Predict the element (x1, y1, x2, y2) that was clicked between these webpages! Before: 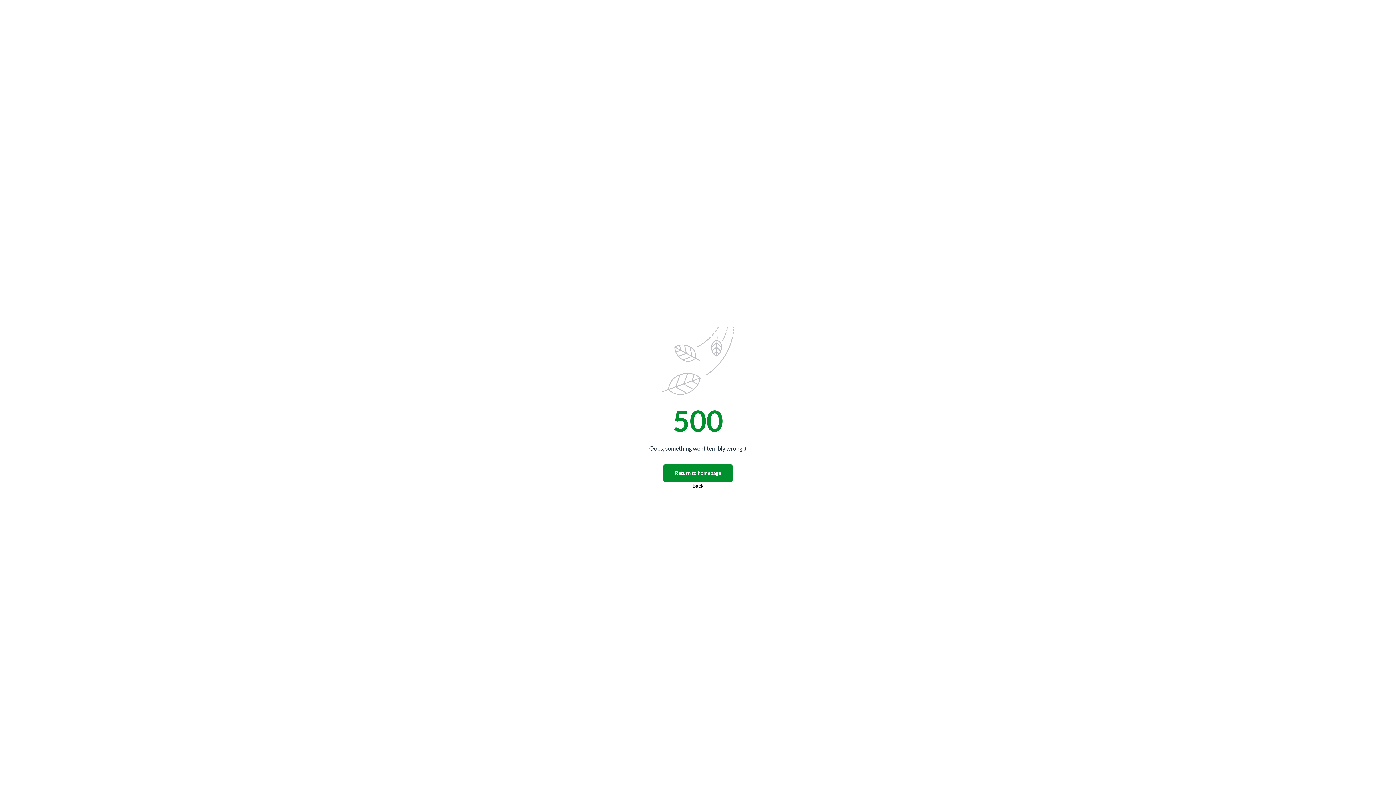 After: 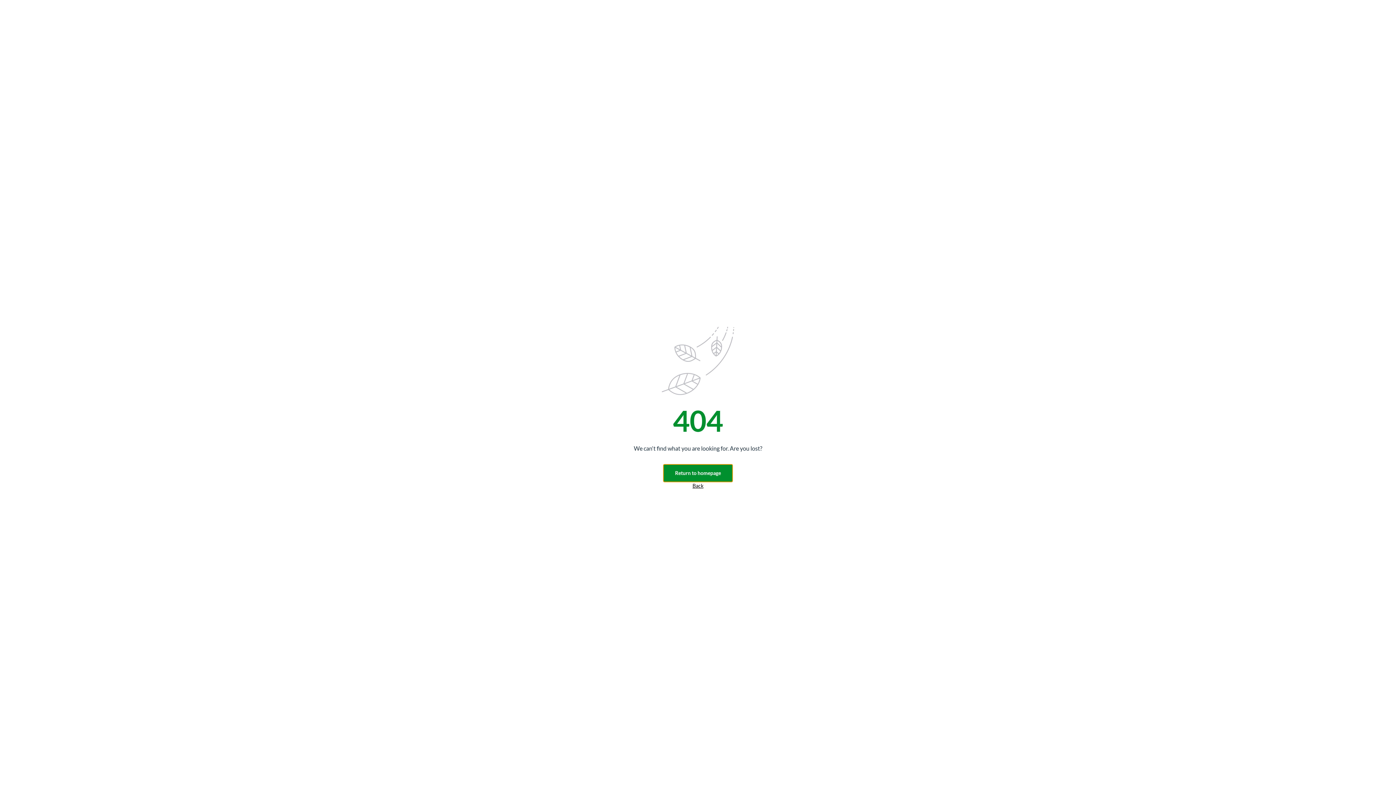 Action: label: Return to homepage bbox: (663, 464, 732, 482)